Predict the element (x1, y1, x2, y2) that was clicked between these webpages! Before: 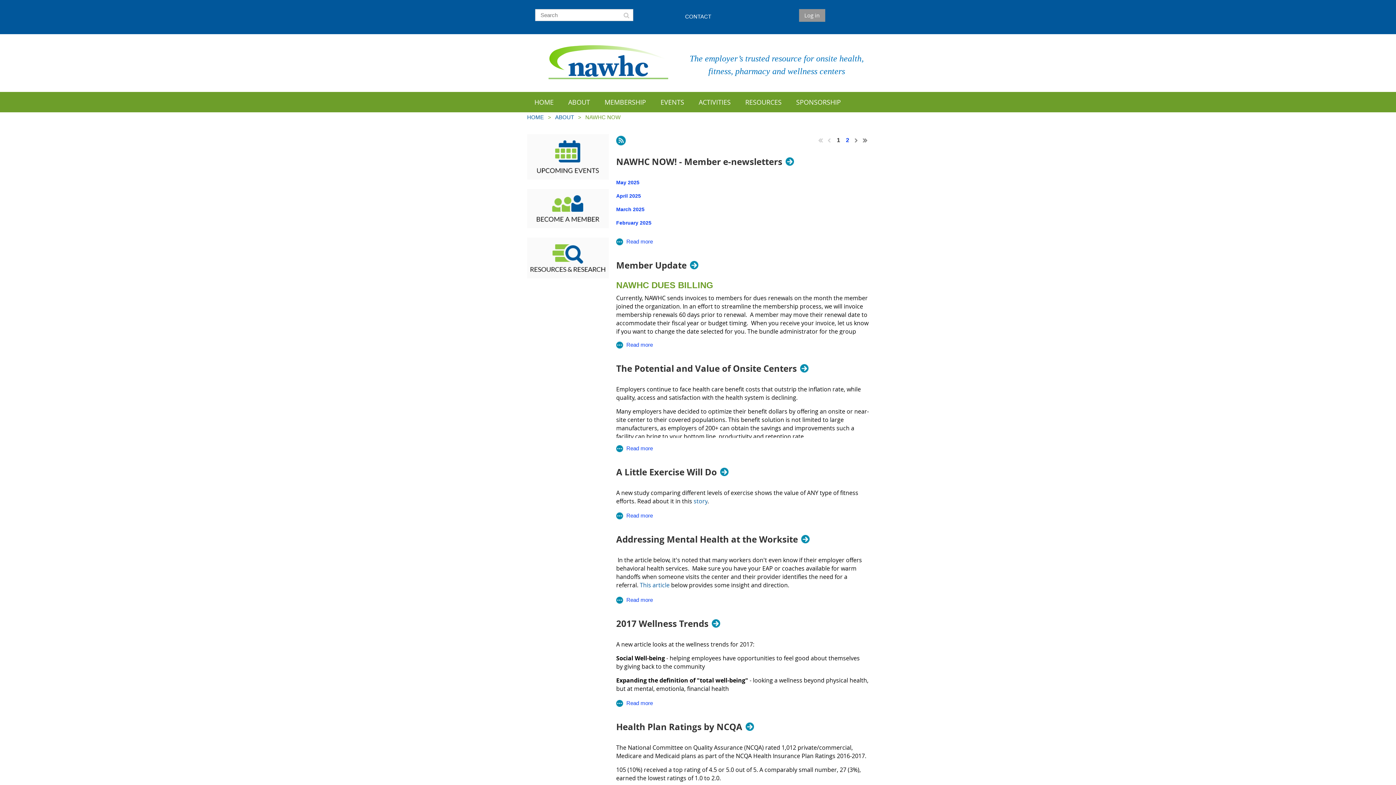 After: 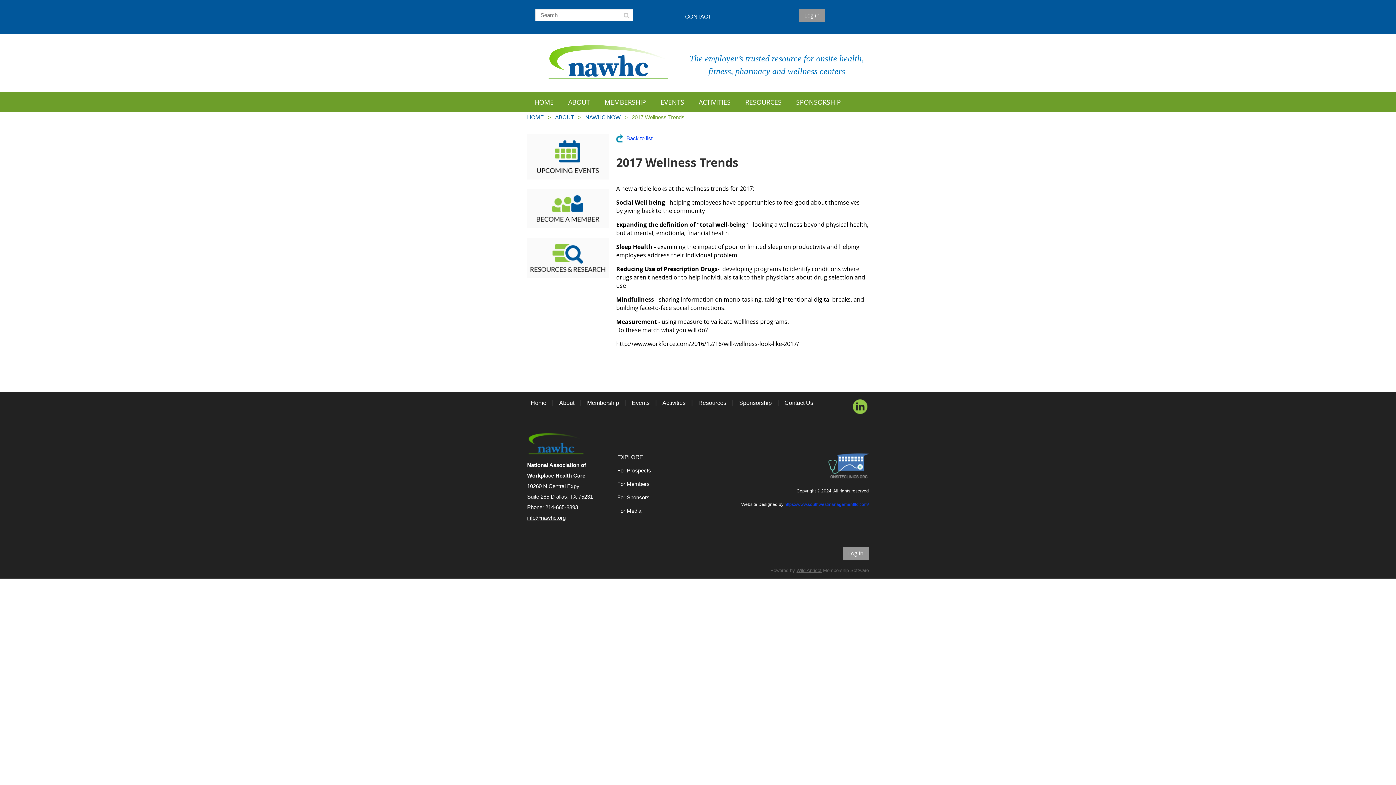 Action: label: 2017 Wellness Trends bbox: (616, 618, 720, 629)